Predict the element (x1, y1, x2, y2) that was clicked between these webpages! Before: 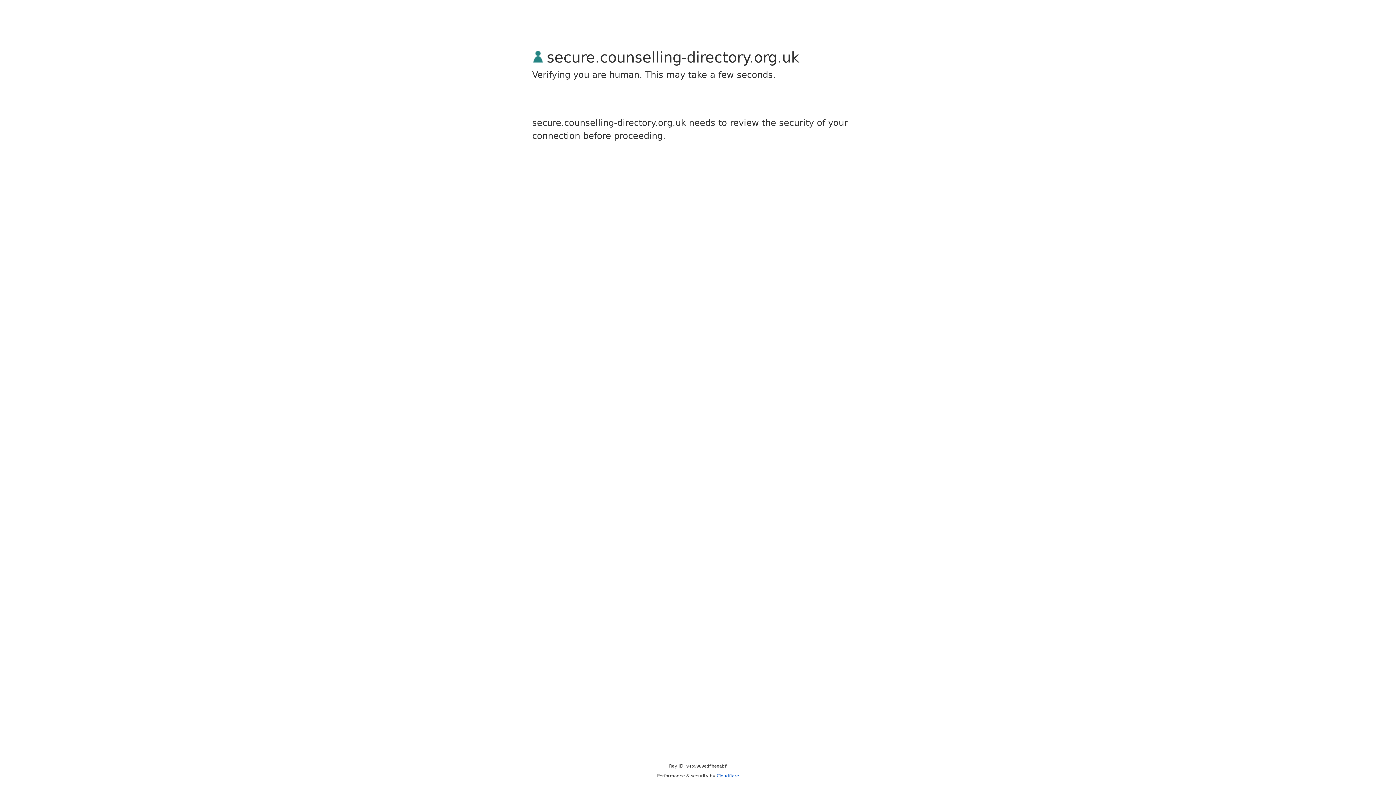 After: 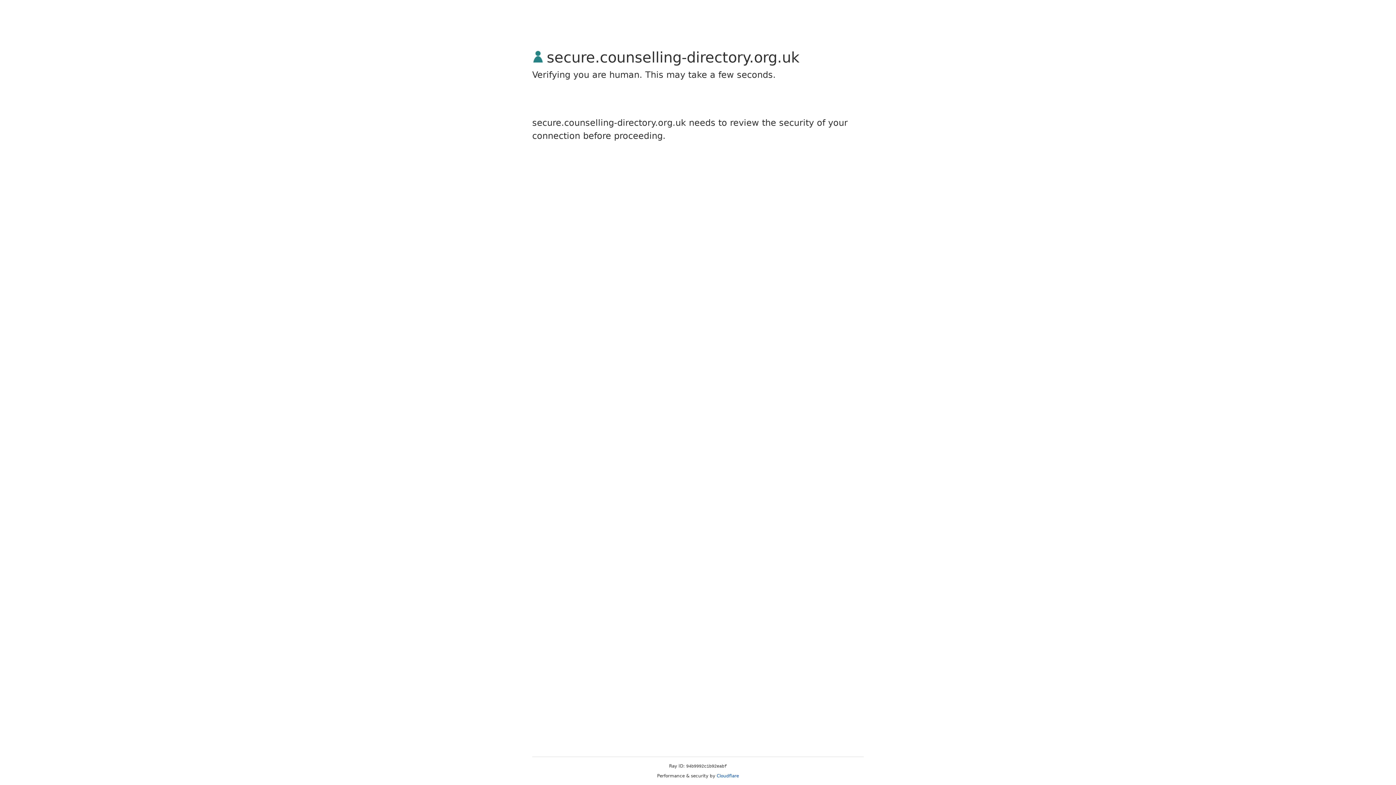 Action: label: Cloudflare bbox: (716, 773, 739, 778)